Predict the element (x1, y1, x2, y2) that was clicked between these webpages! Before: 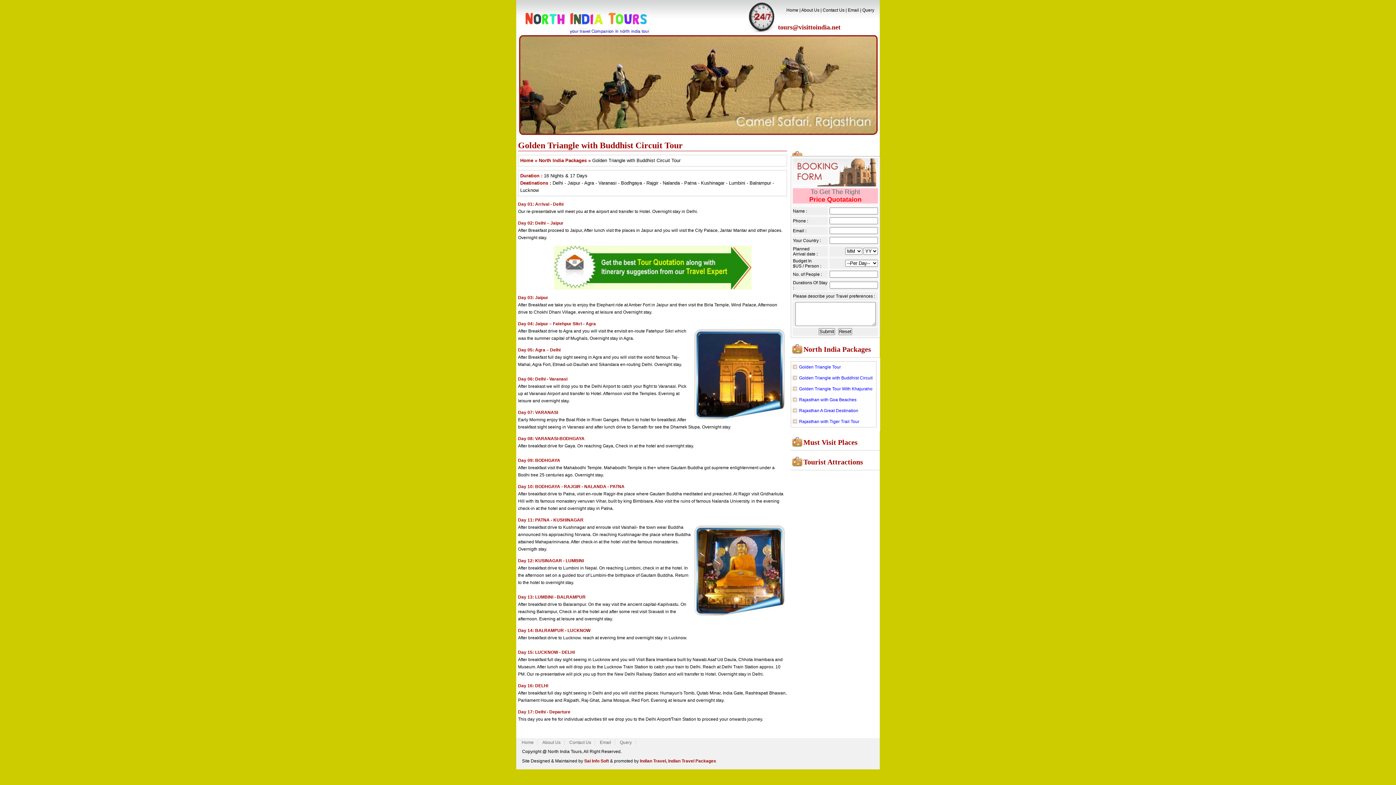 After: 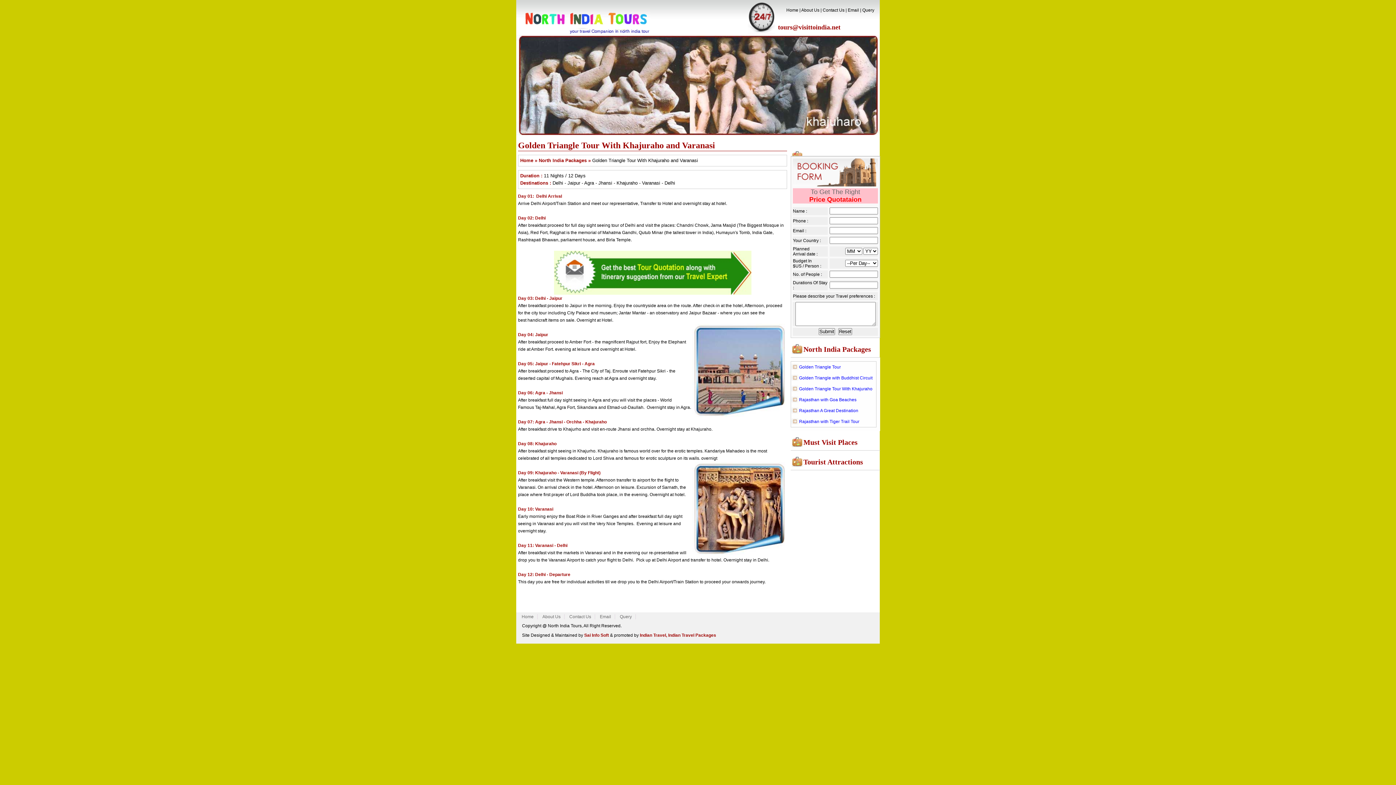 Action: bbox: (791, 383, 876, 394) label: Golden Triangle Tour With Khajuraho